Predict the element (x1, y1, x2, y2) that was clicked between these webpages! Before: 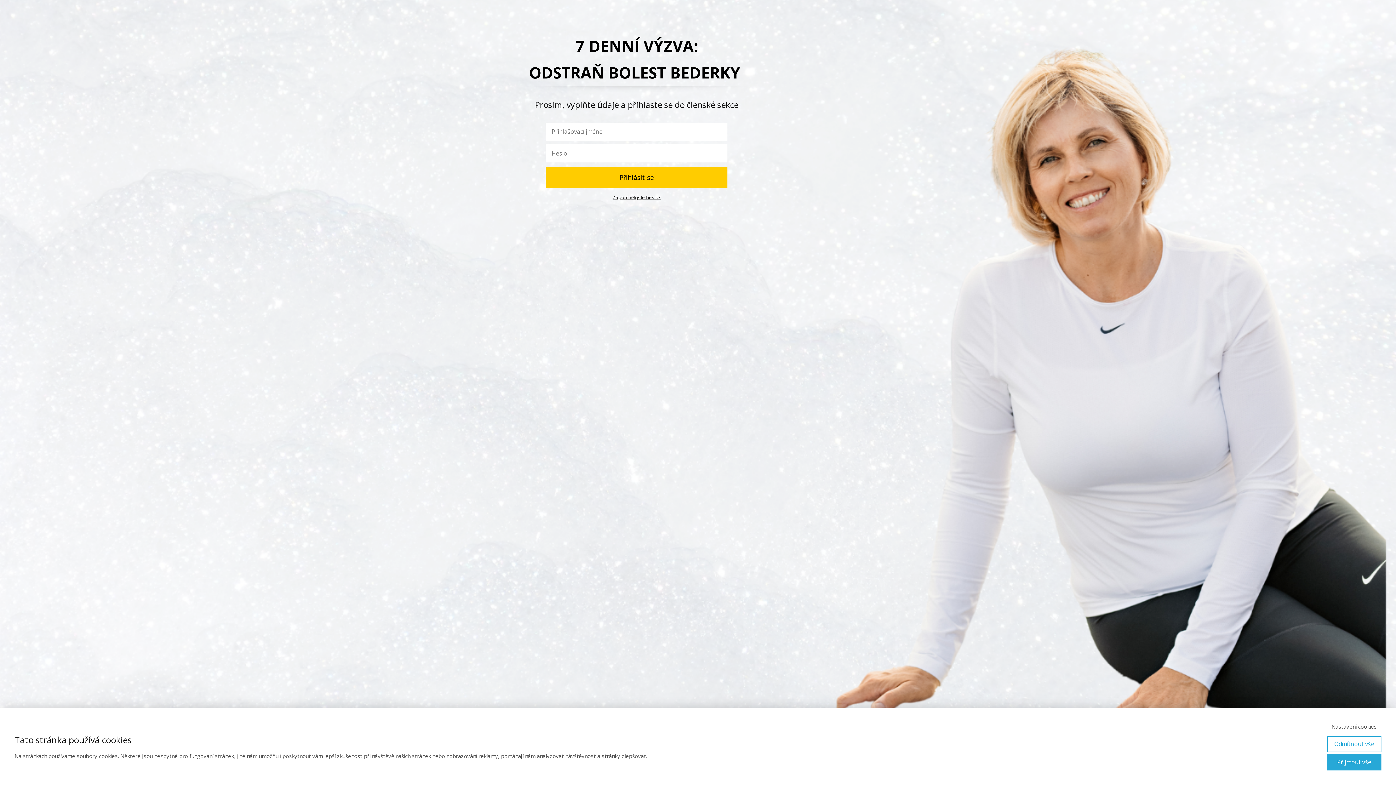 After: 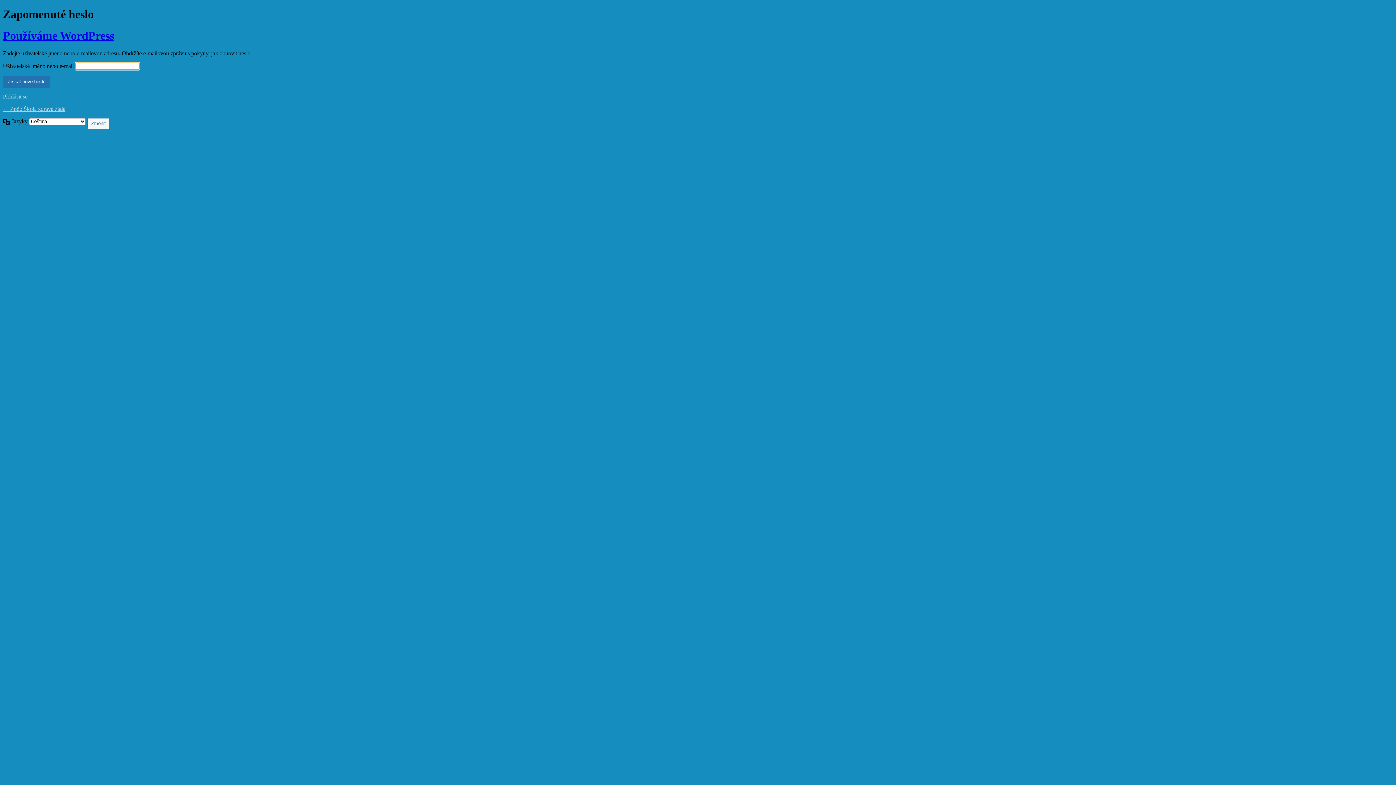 Action: label: Zapomněli jste heslo? bbox: (612, 194, 660, 200)